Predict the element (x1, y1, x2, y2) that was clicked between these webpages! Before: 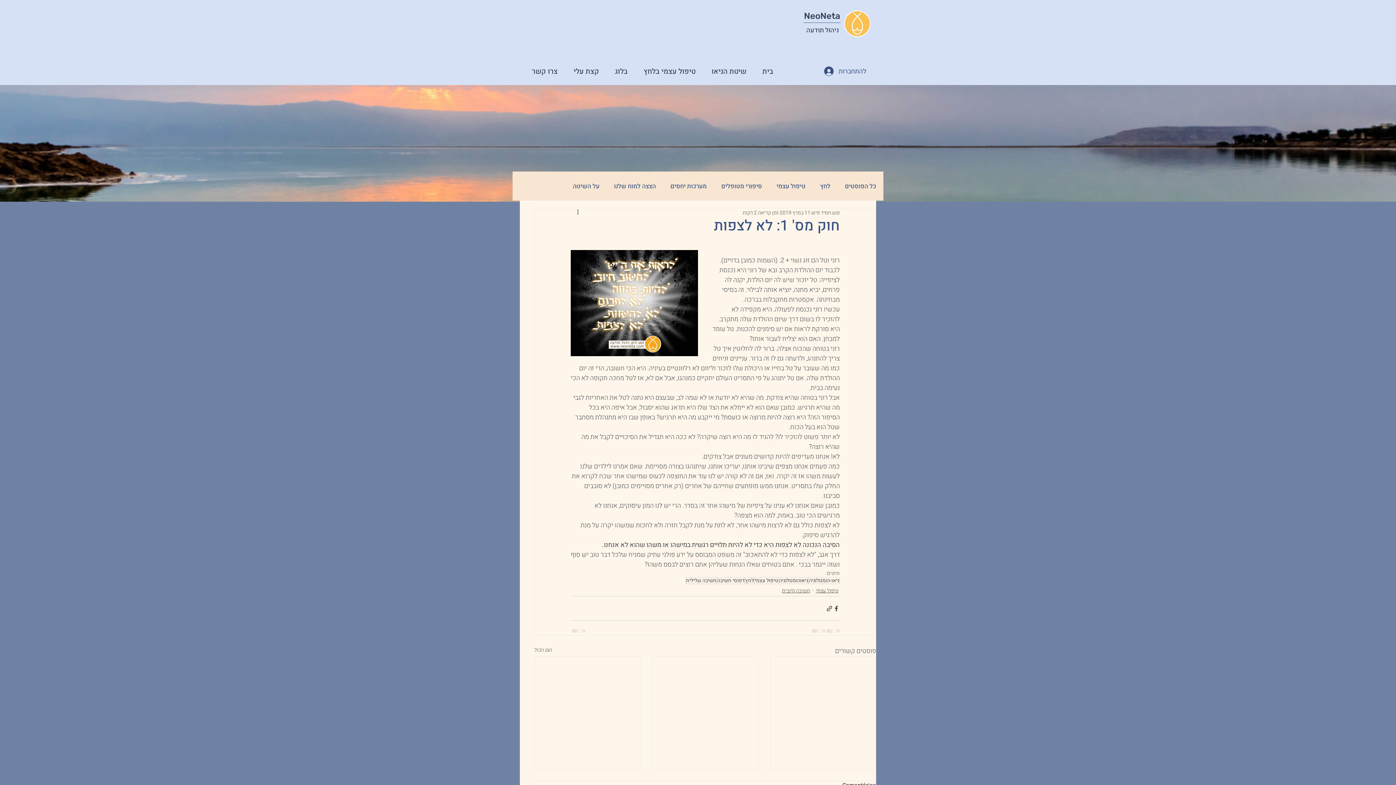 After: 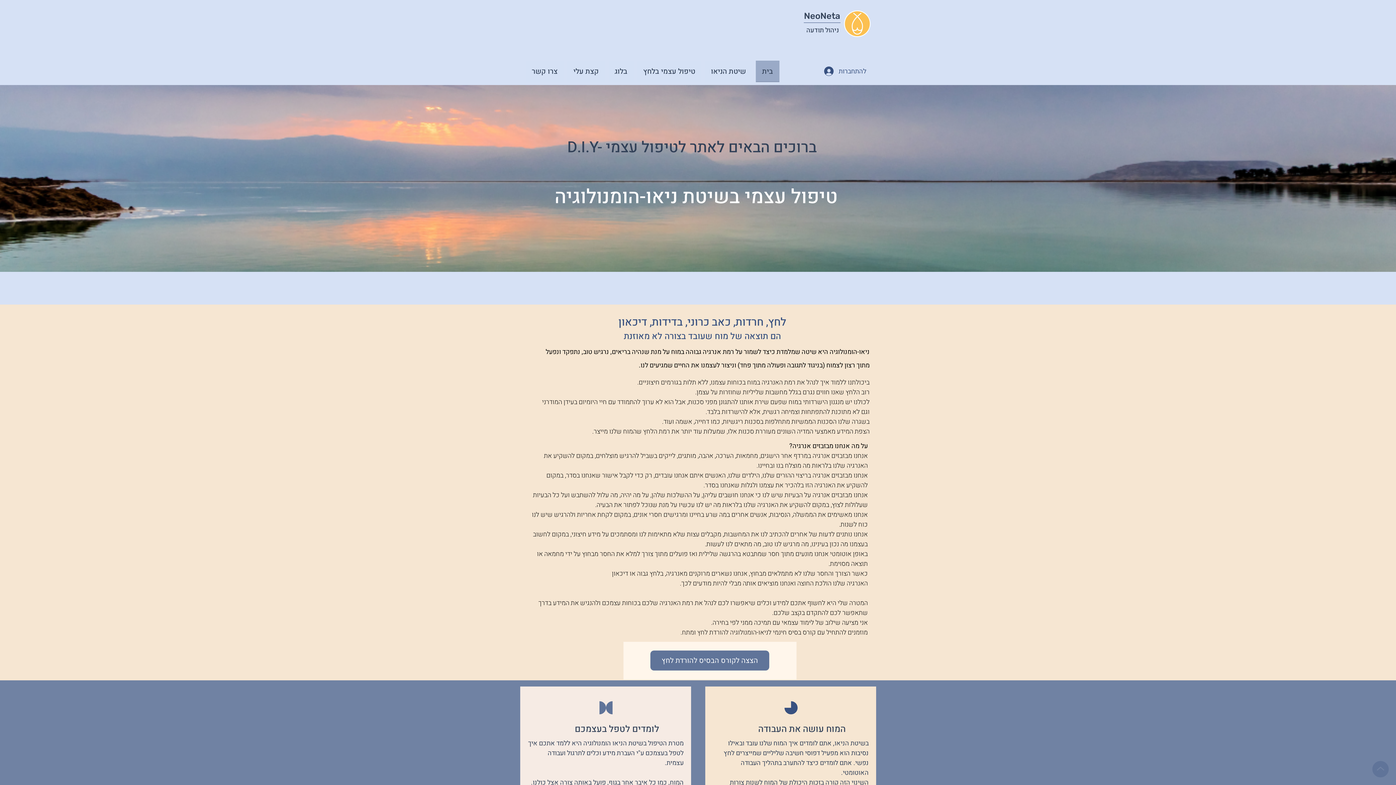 Action: bbox: (843, 9, 871, 37)